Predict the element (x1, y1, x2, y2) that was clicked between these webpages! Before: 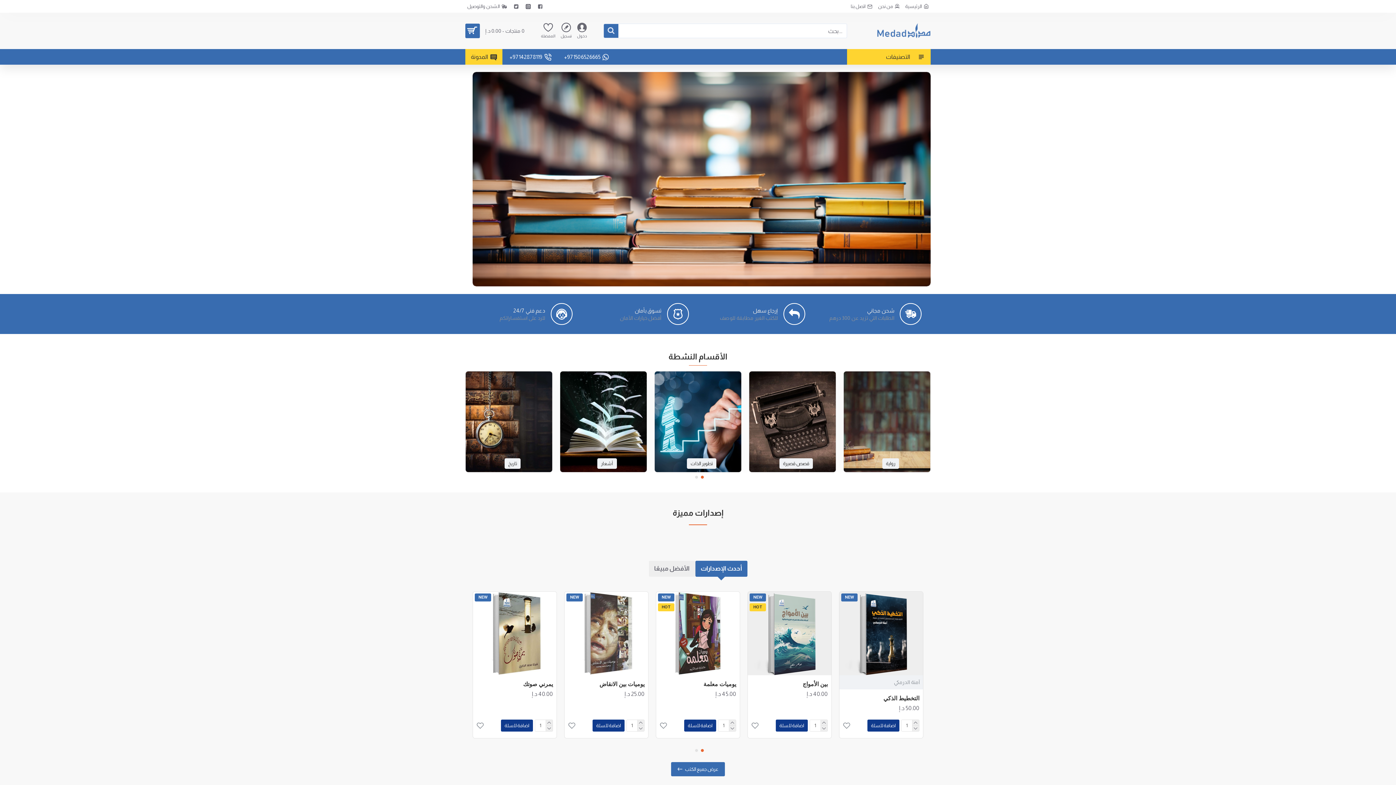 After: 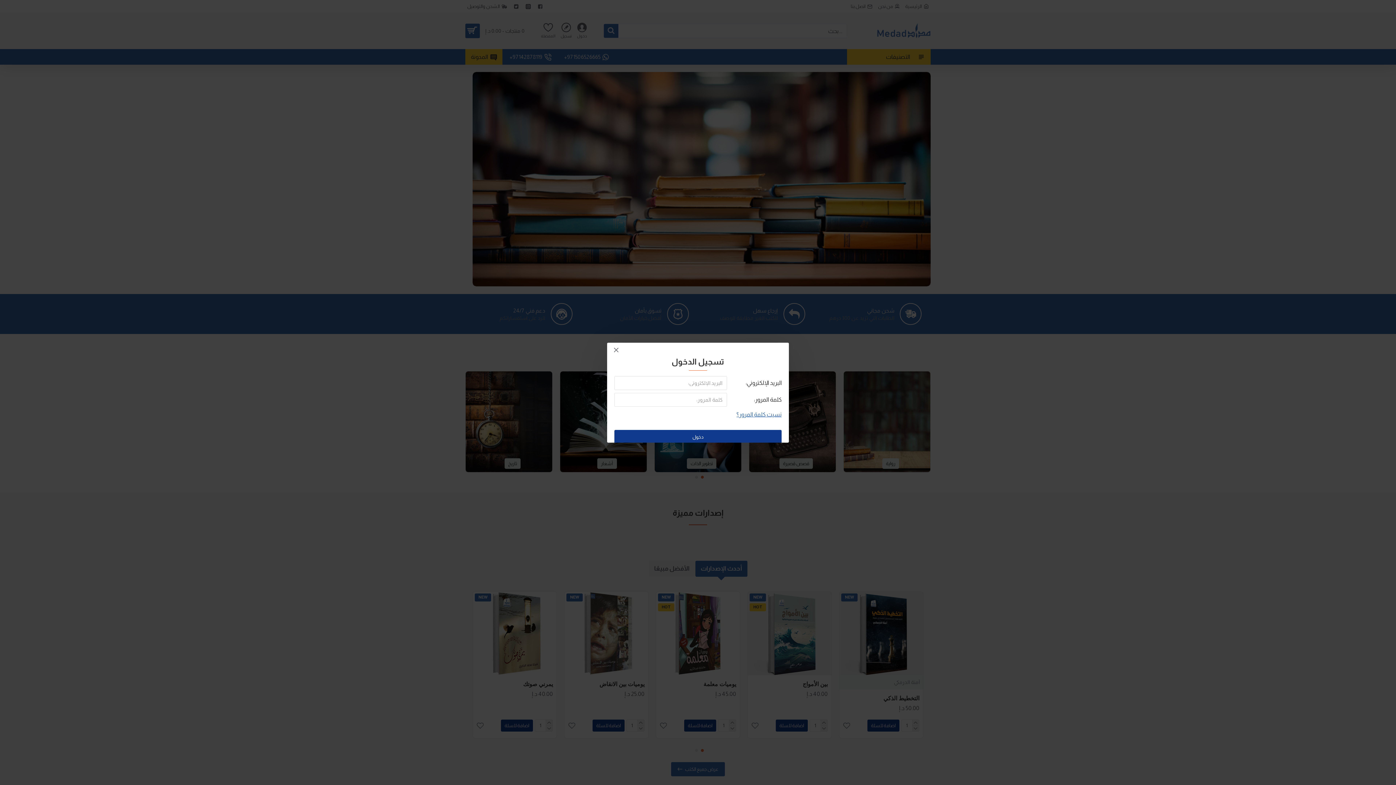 Action: label: دخول bbox: (575, 21, 589, 40)